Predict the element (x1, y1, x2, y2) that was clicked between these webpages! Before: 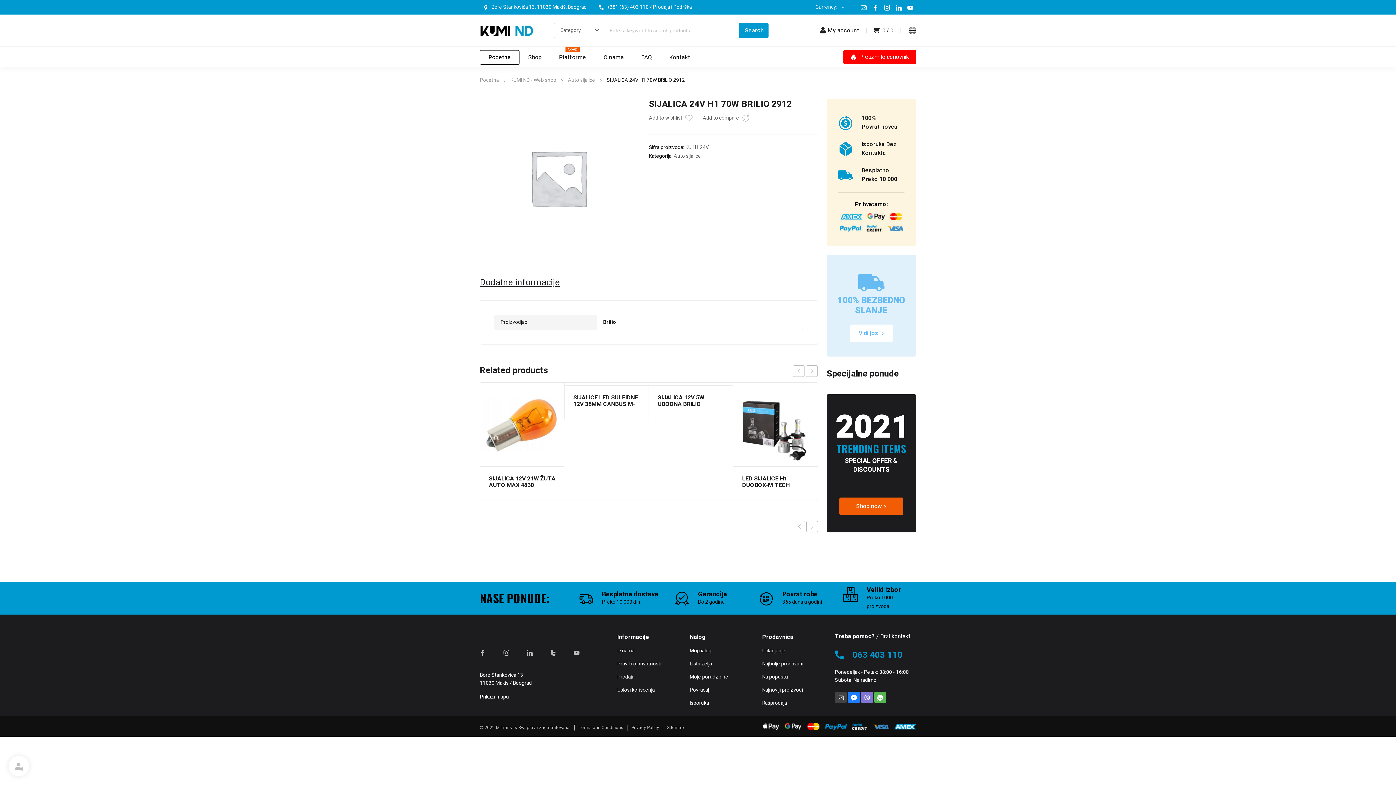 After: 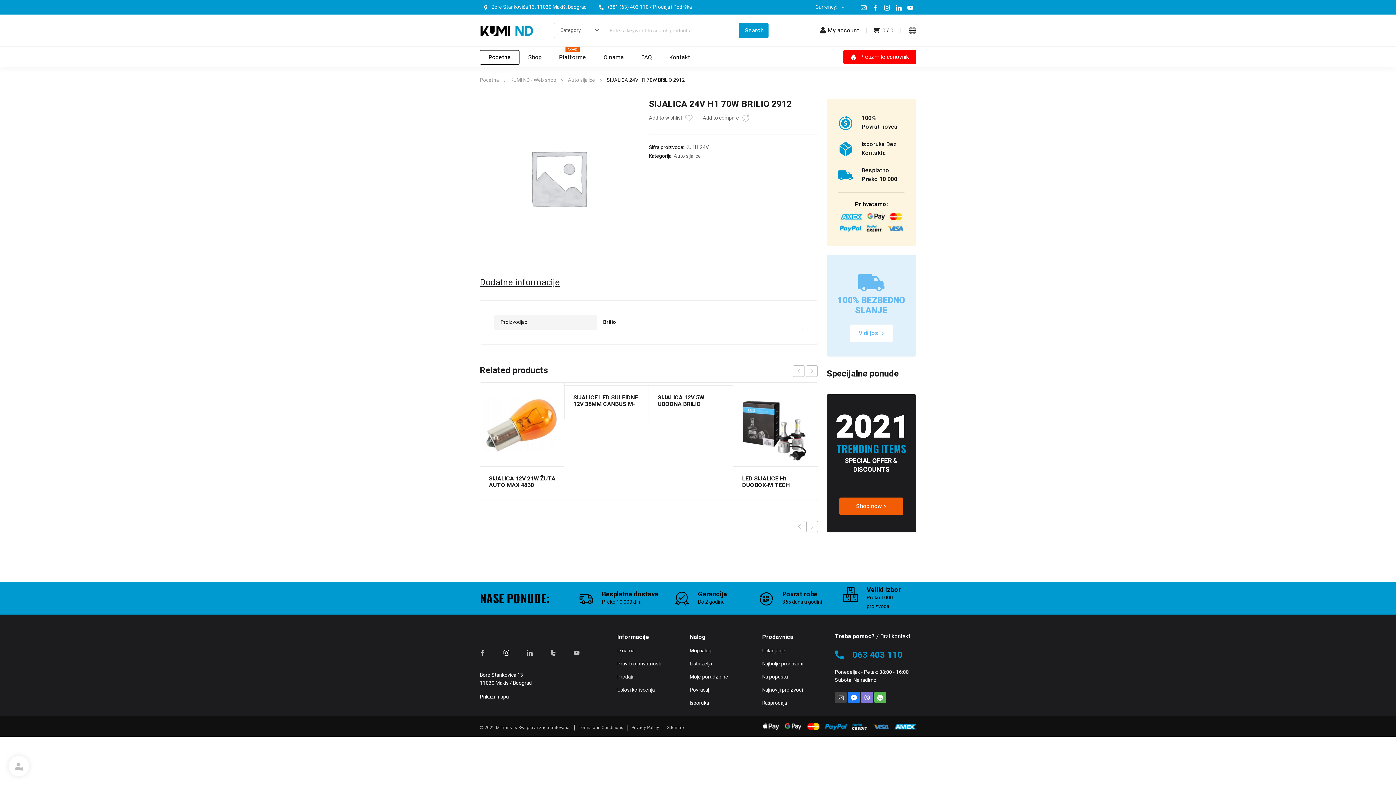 Action: bbox: (500, 647, 512, 658)